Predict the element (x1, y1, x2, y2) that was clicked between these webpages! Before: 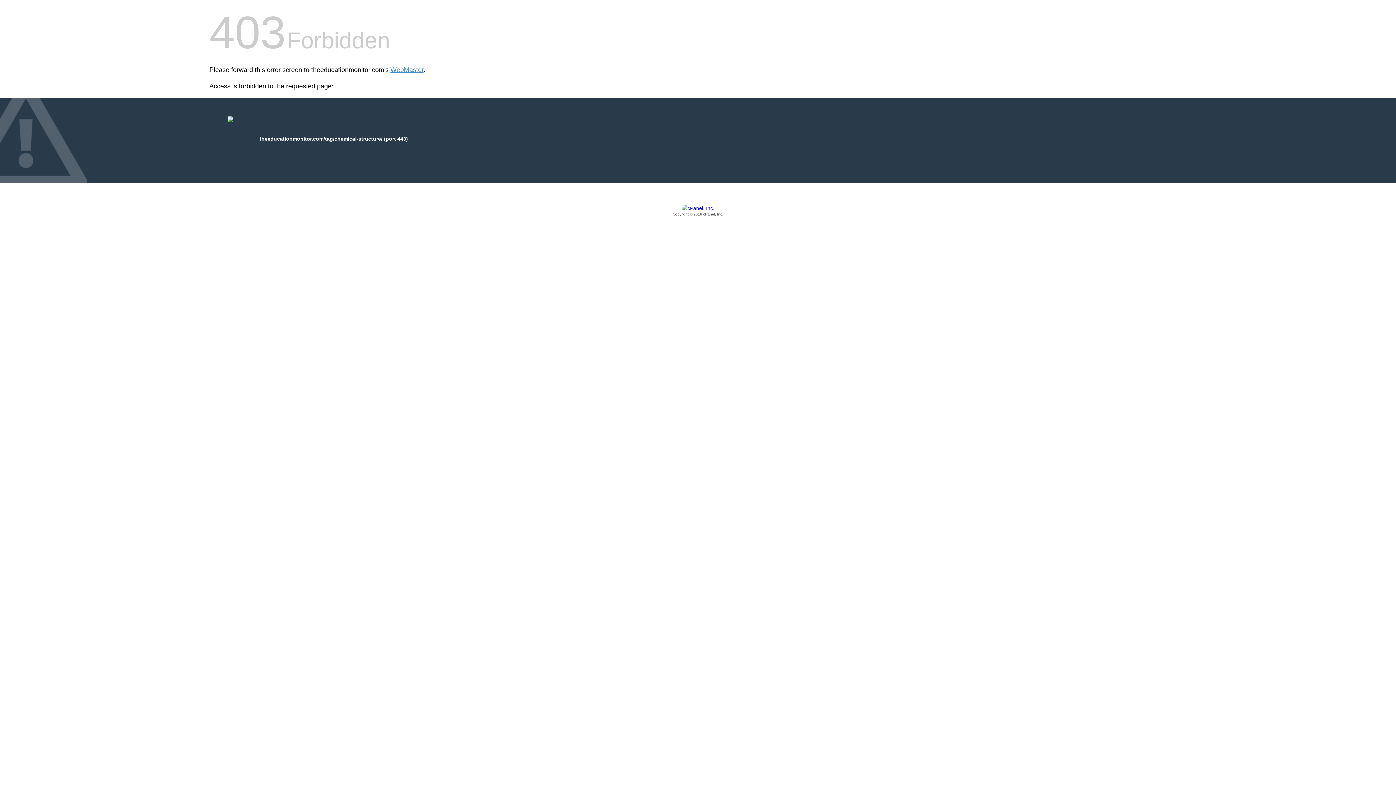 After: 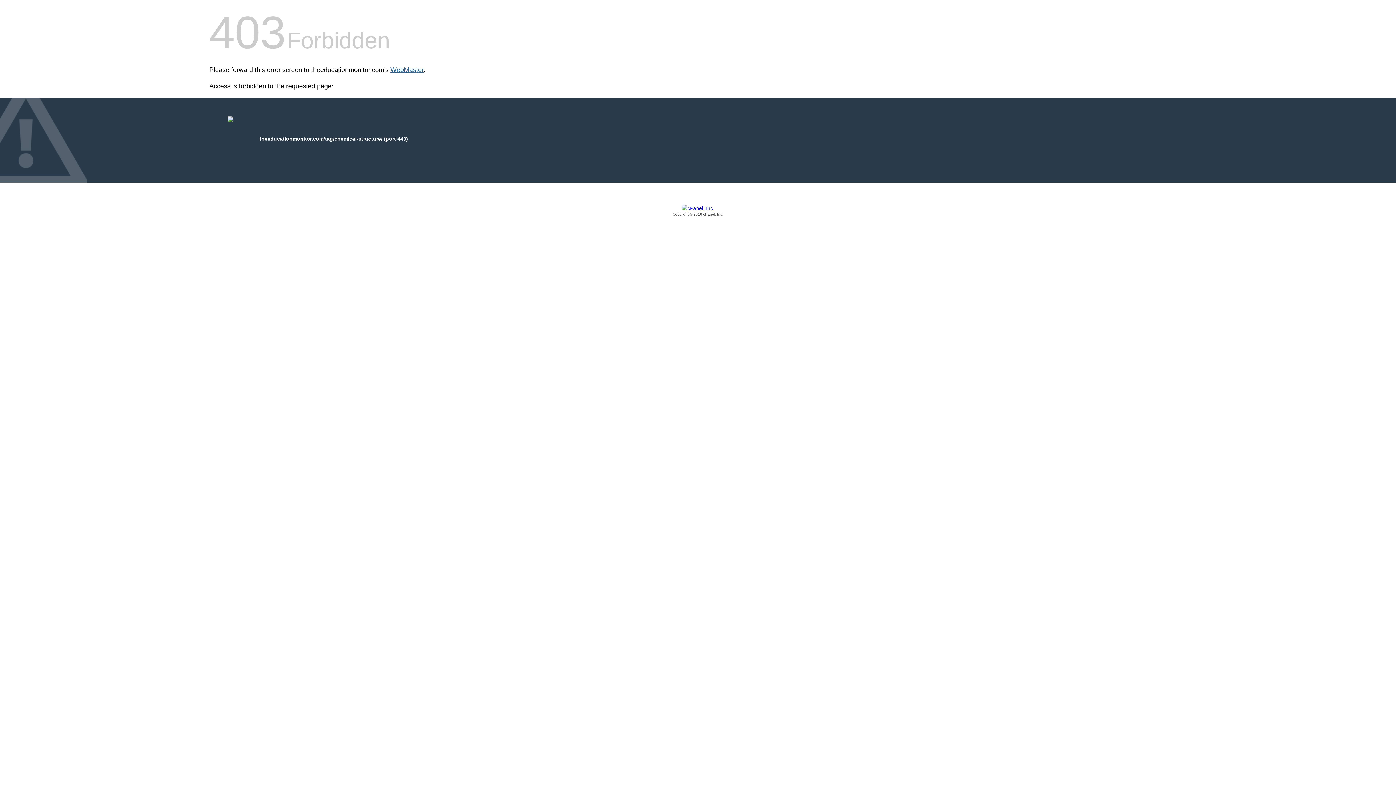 Action: bbox: (390, 66, 423, 73) label: WebMaster